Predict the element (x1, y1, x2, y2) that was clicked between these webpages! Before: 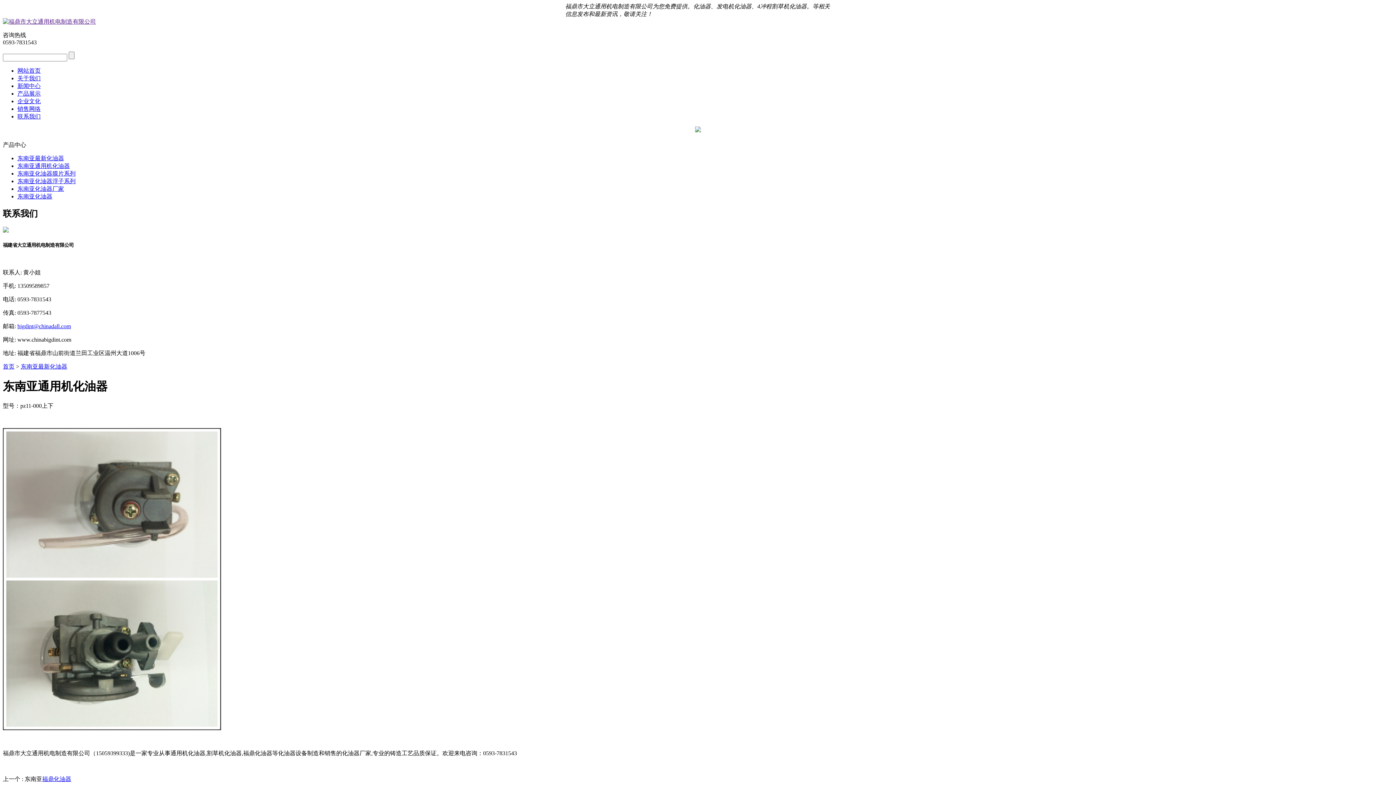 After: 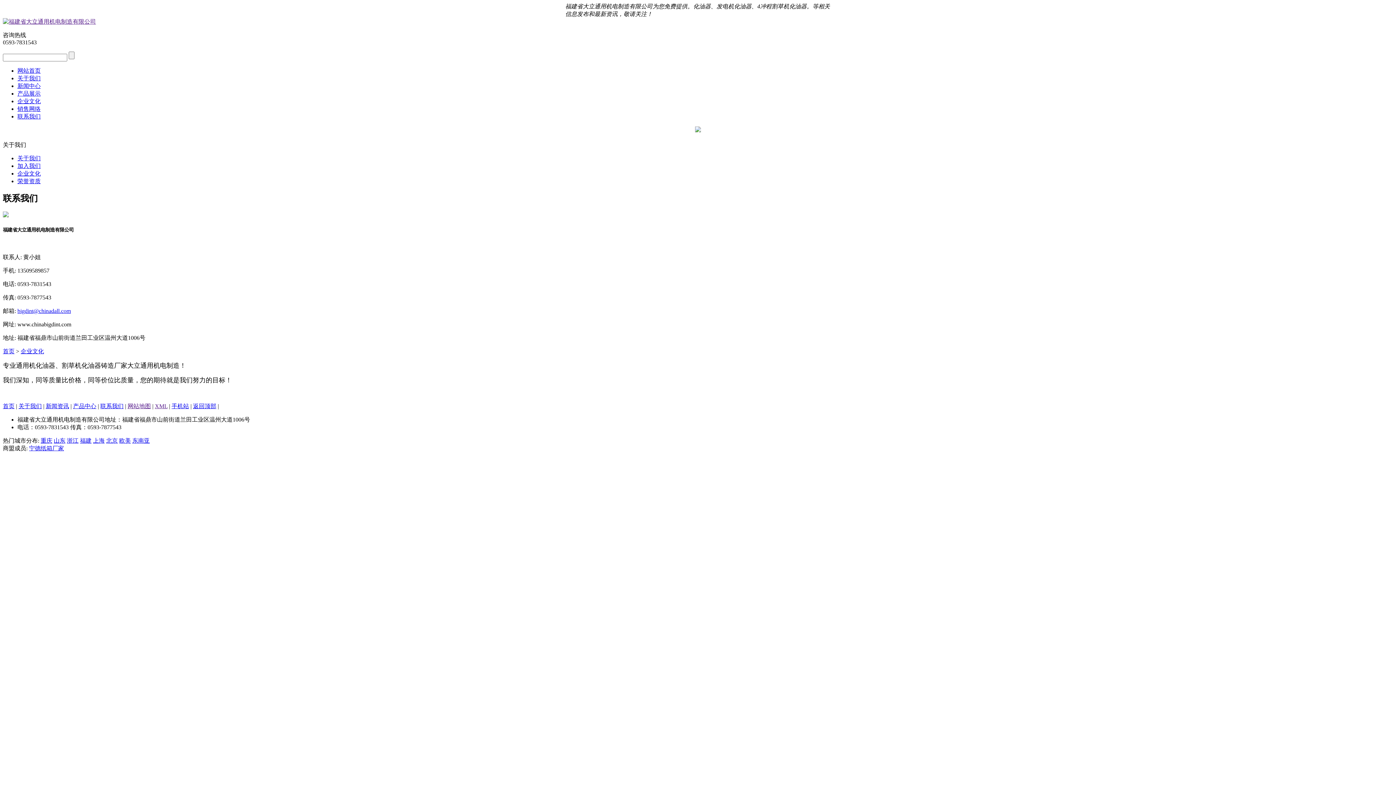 Action: bbox: (17, 98, 40, 104) label: 企业文化